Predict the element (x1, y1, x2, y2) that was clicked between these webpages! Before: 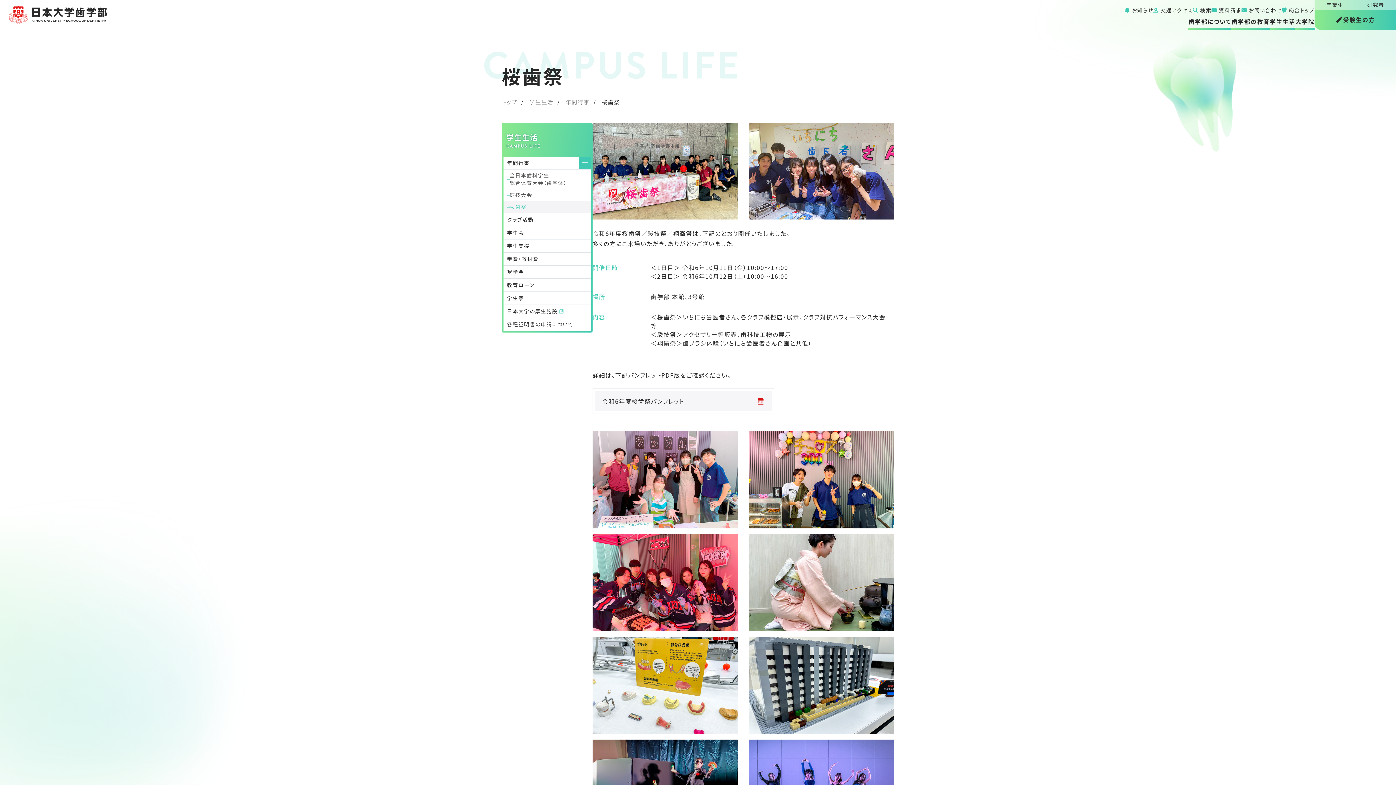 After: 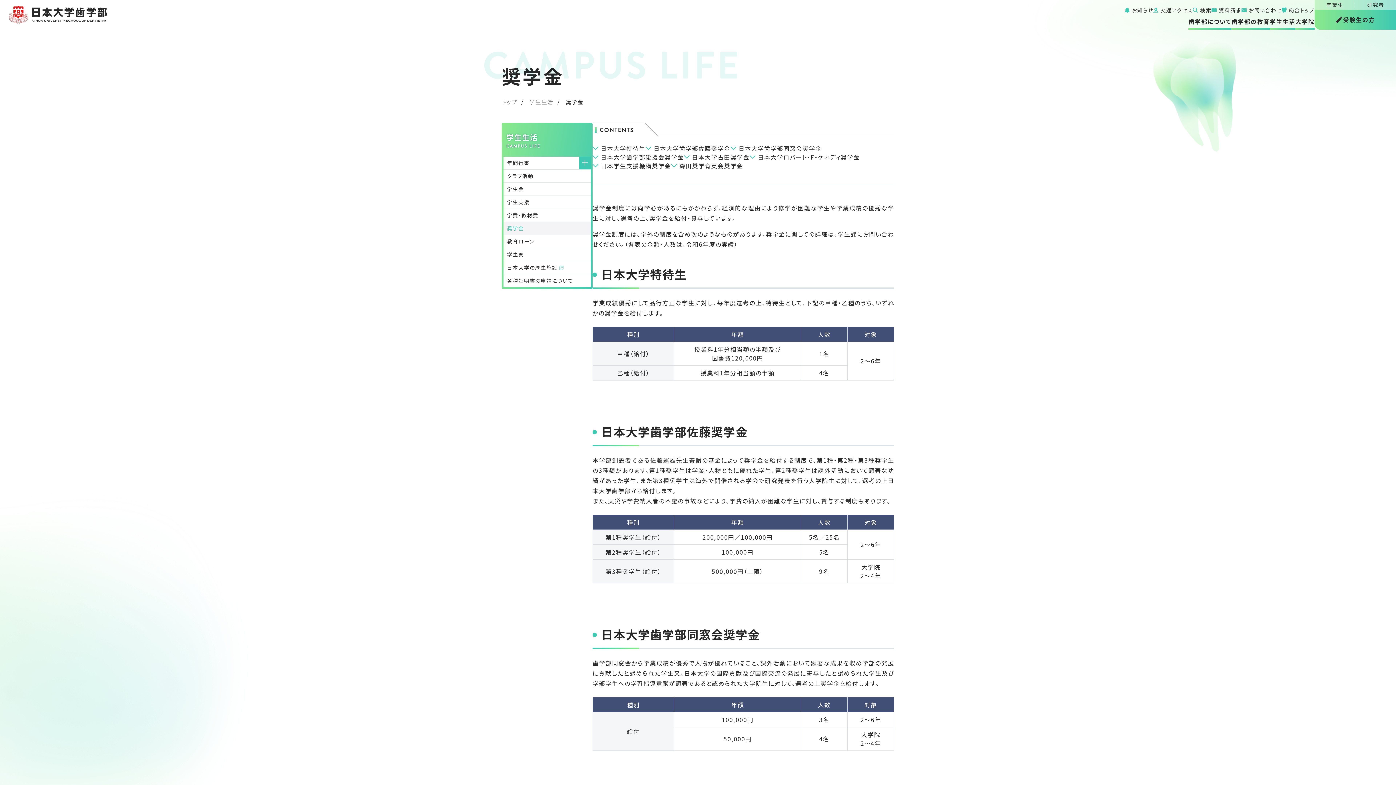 Action: bbox: (503, 265, 590, 278) label: 奨学金